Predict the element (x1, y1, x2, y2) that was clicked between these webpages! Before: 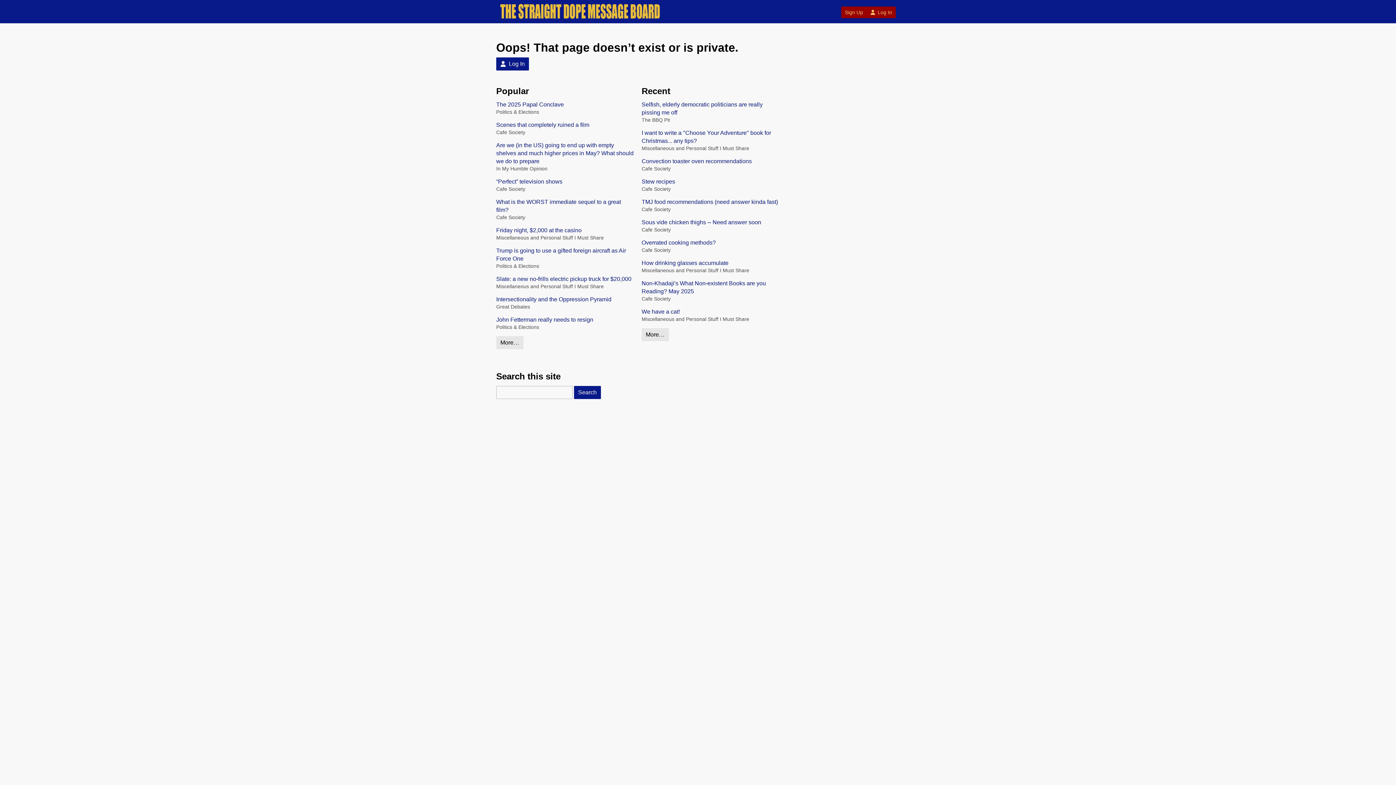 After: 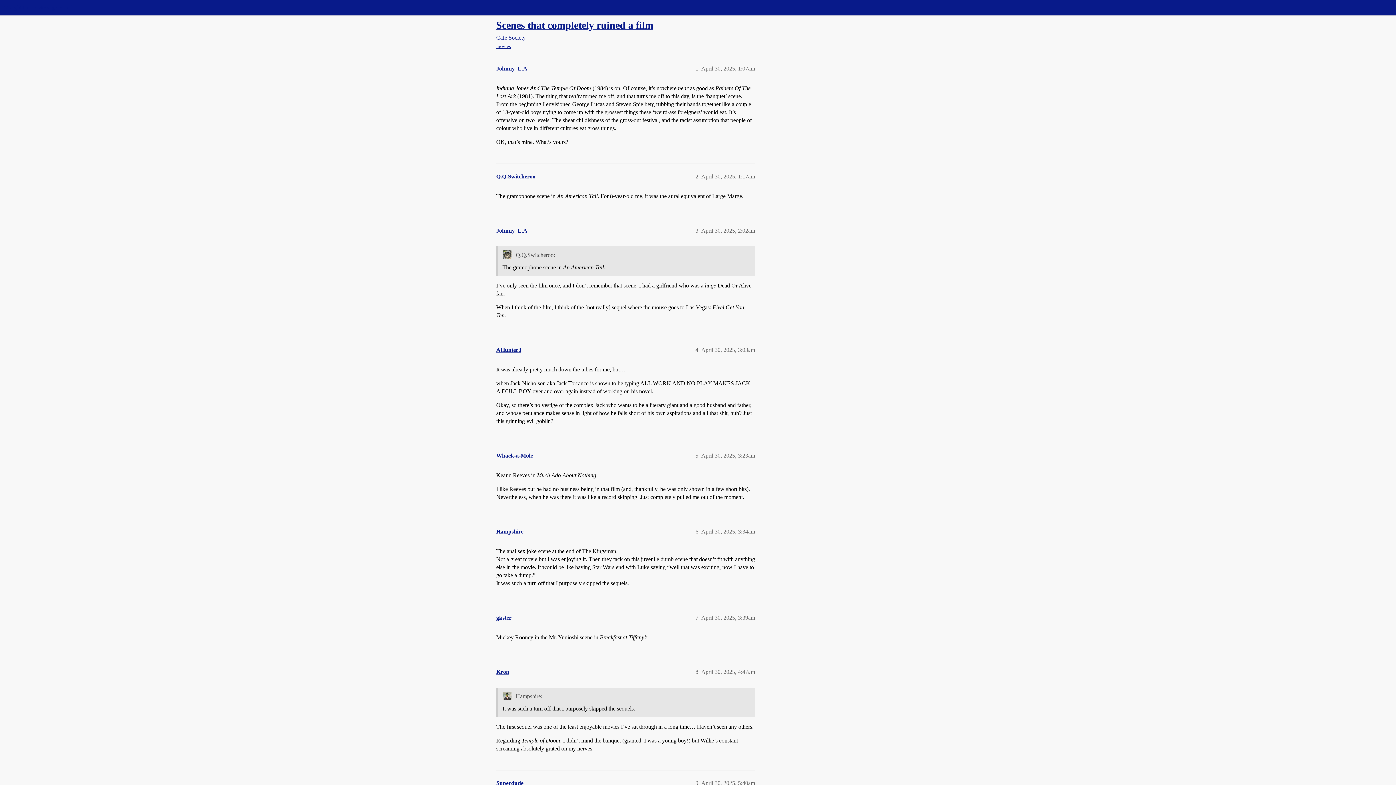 Action: label: Scenes that completely ruined a film bbox: (496, 121, 634, 129)